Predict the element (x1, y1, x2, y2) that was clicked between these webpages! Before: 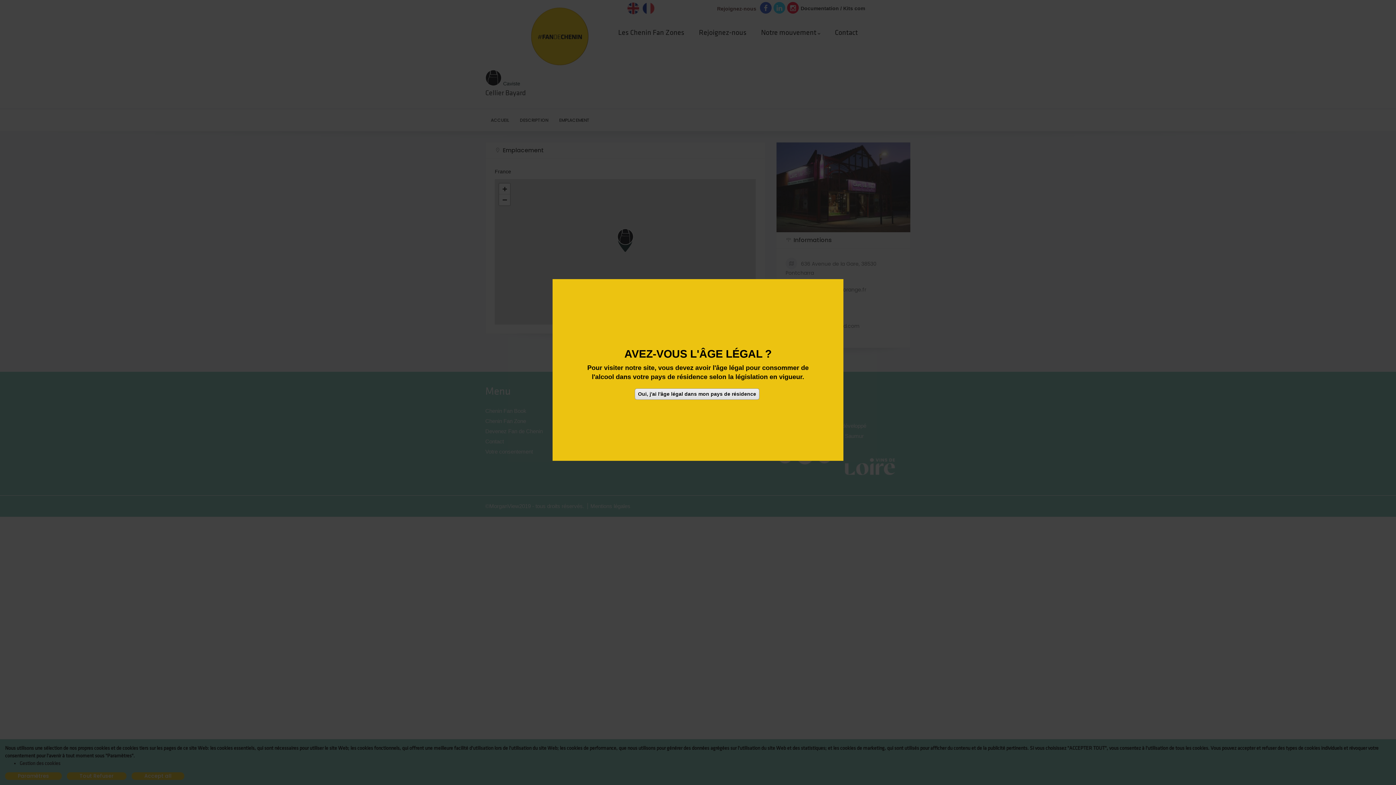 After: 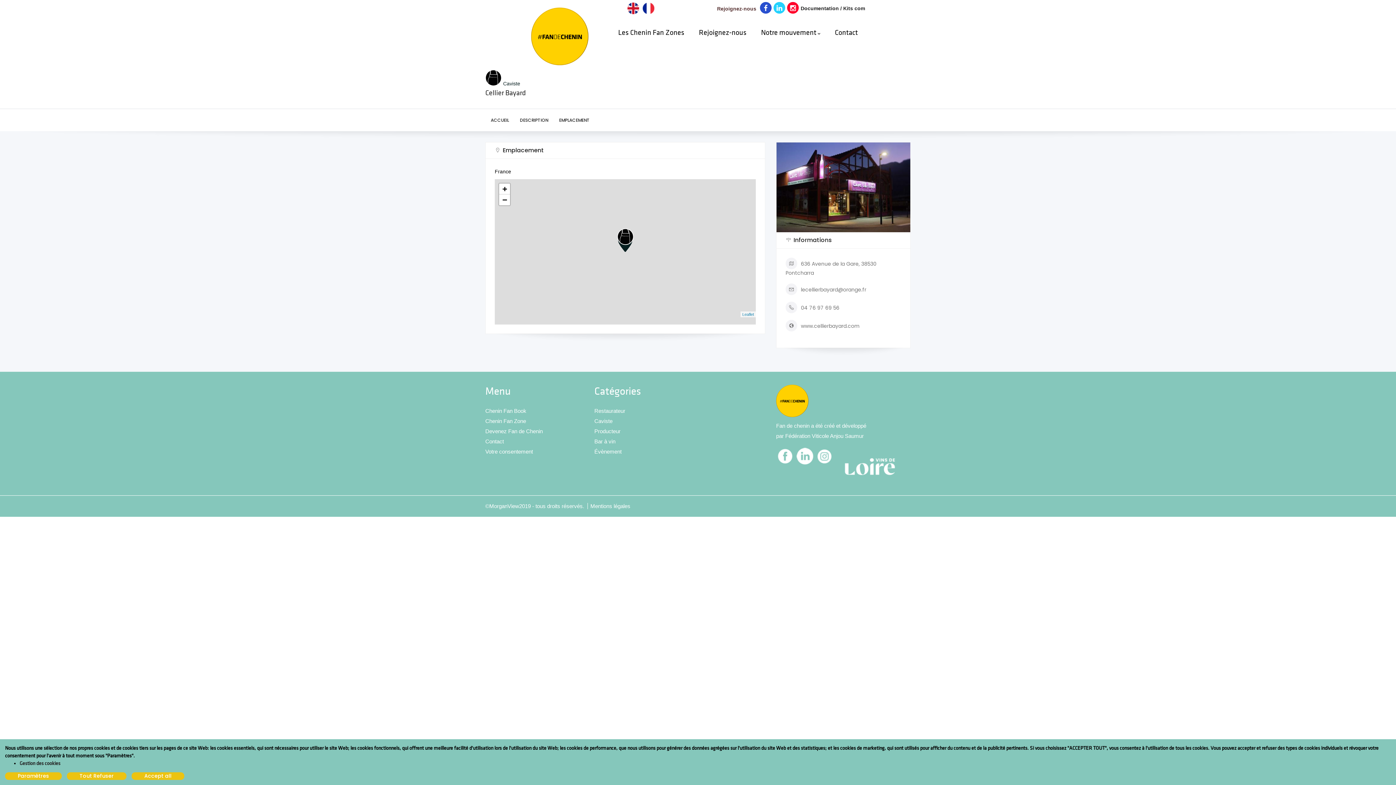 Action: label: Oui, j'ai l'âge légal dans mon pays de résidence bbox: (634, 388, 759, 400)